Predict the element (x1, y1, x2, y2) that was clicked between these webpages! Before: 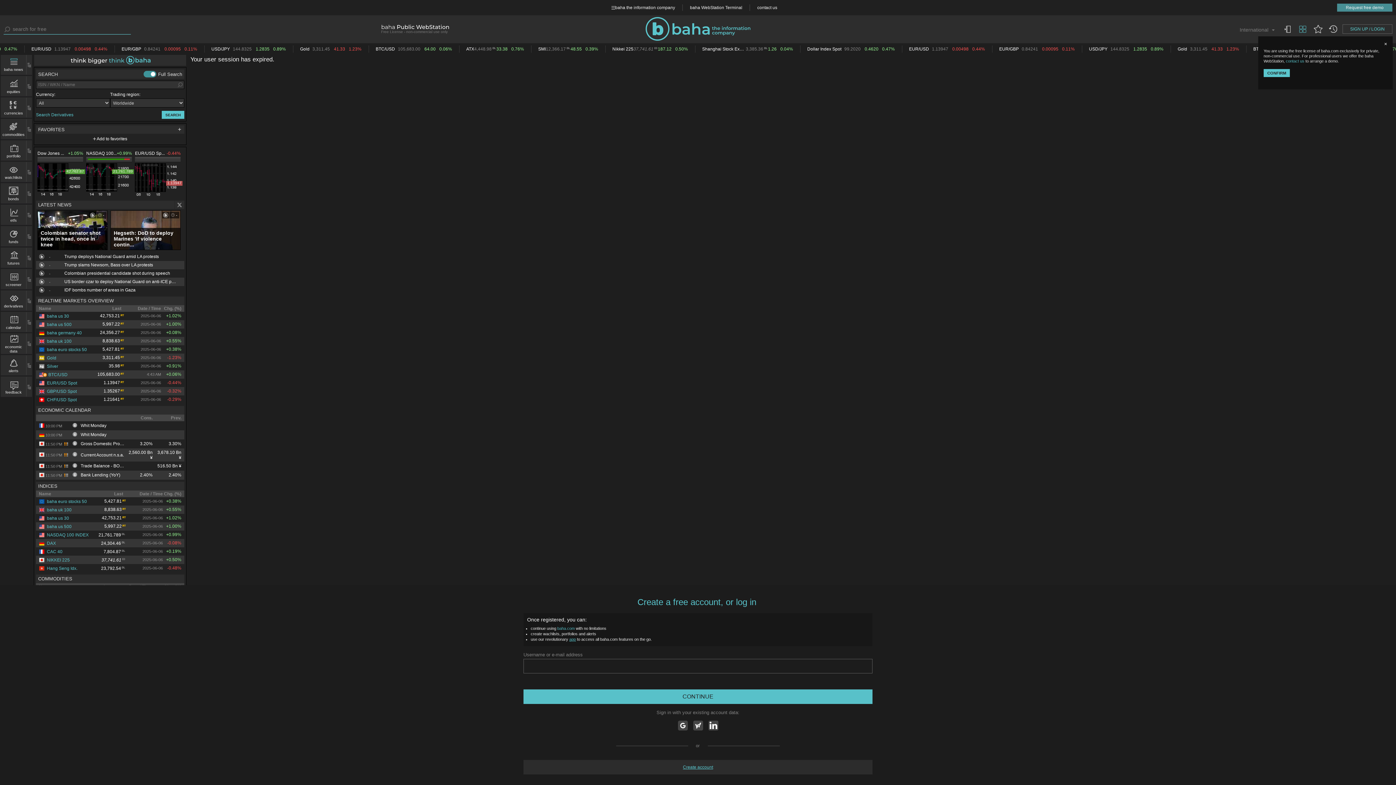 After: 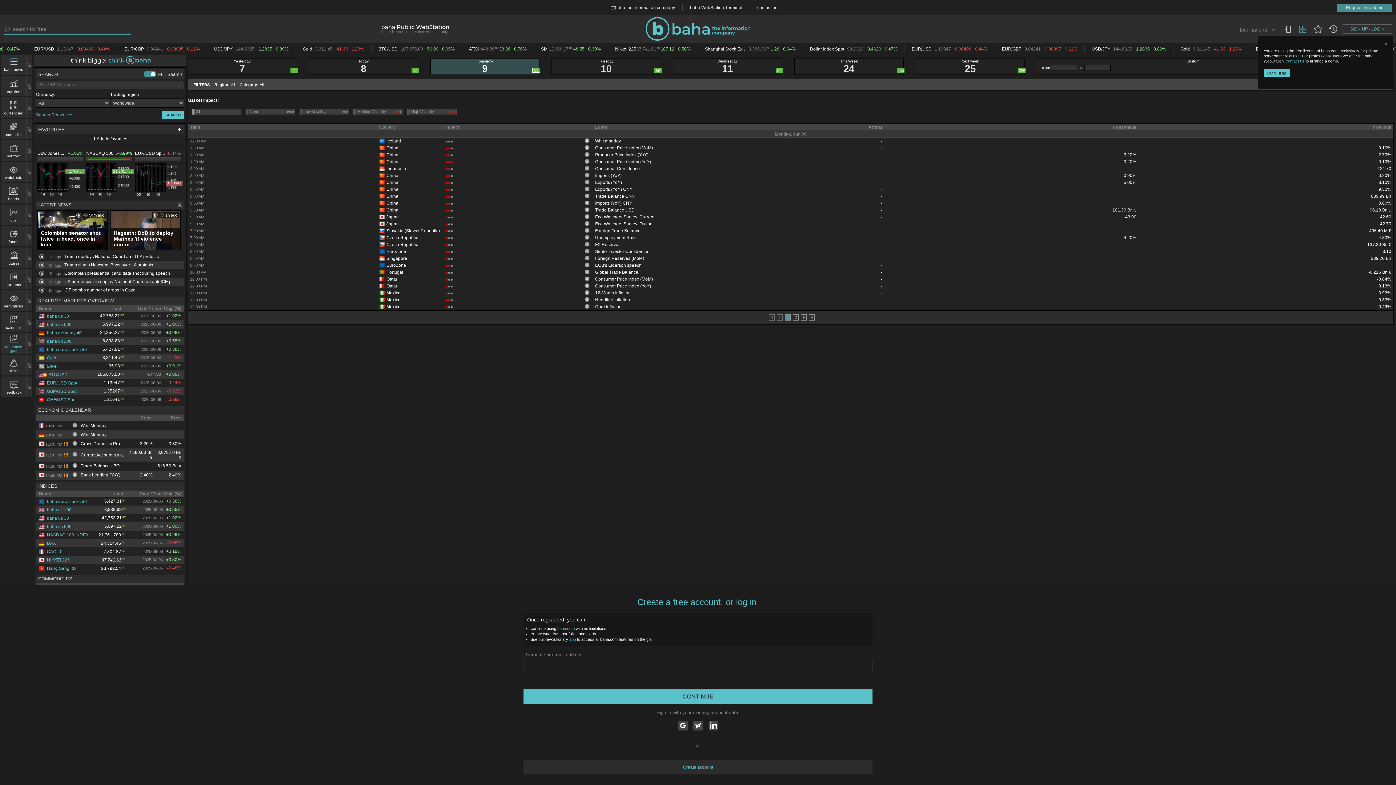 Action: bbox: (1, 333, 26, 353) label: economic data